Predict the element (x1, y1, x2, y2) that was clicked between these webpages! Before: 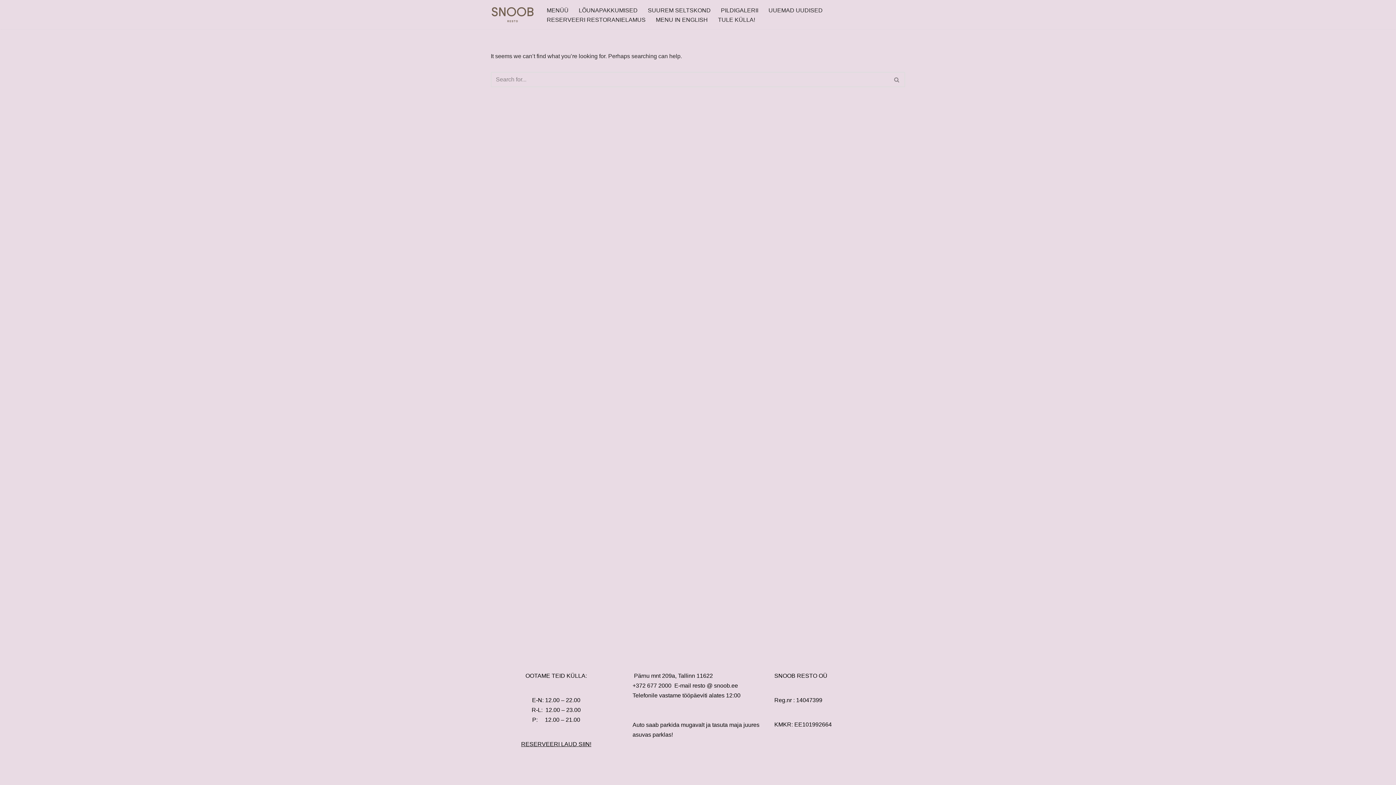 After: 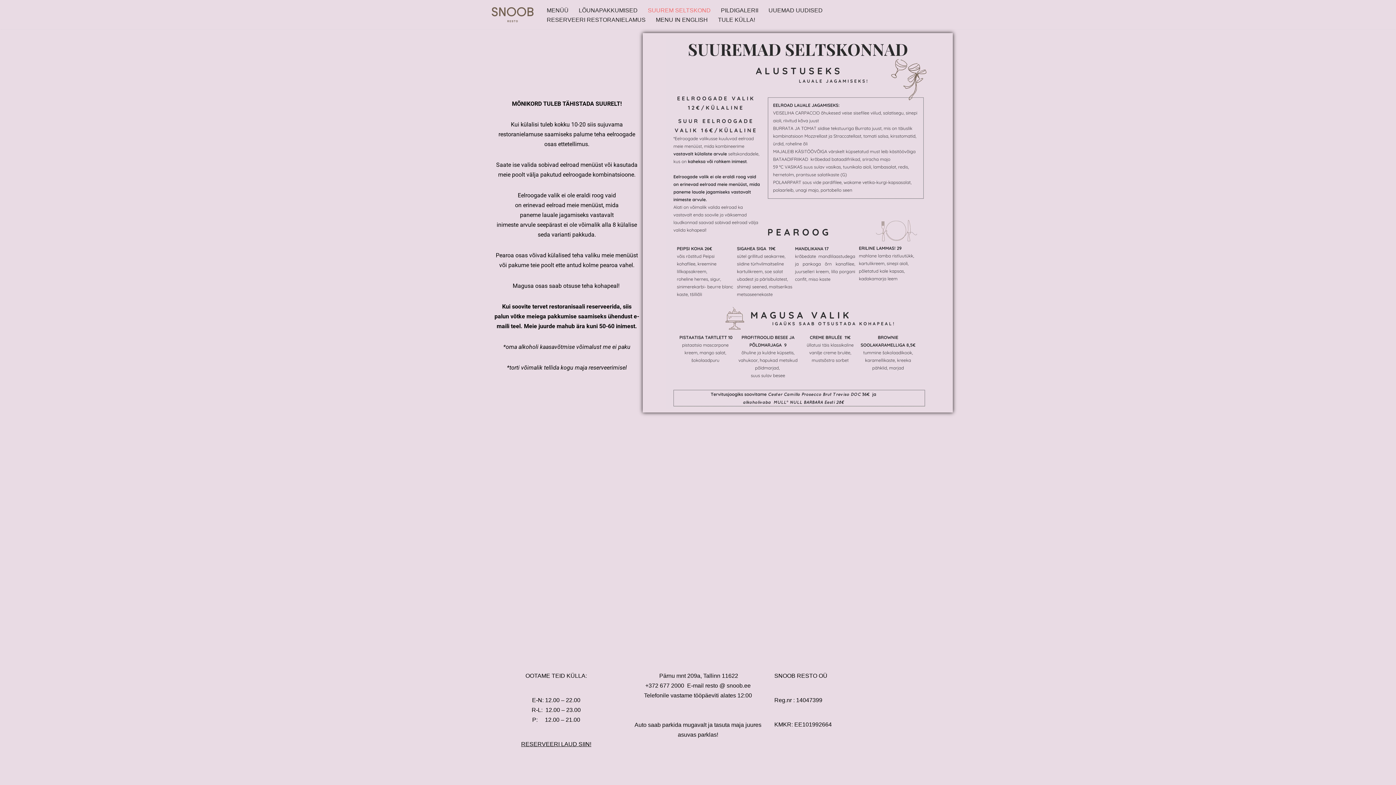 Action: label: SUUREM SELTSKOND bbox: (648, 5, 710, 14)